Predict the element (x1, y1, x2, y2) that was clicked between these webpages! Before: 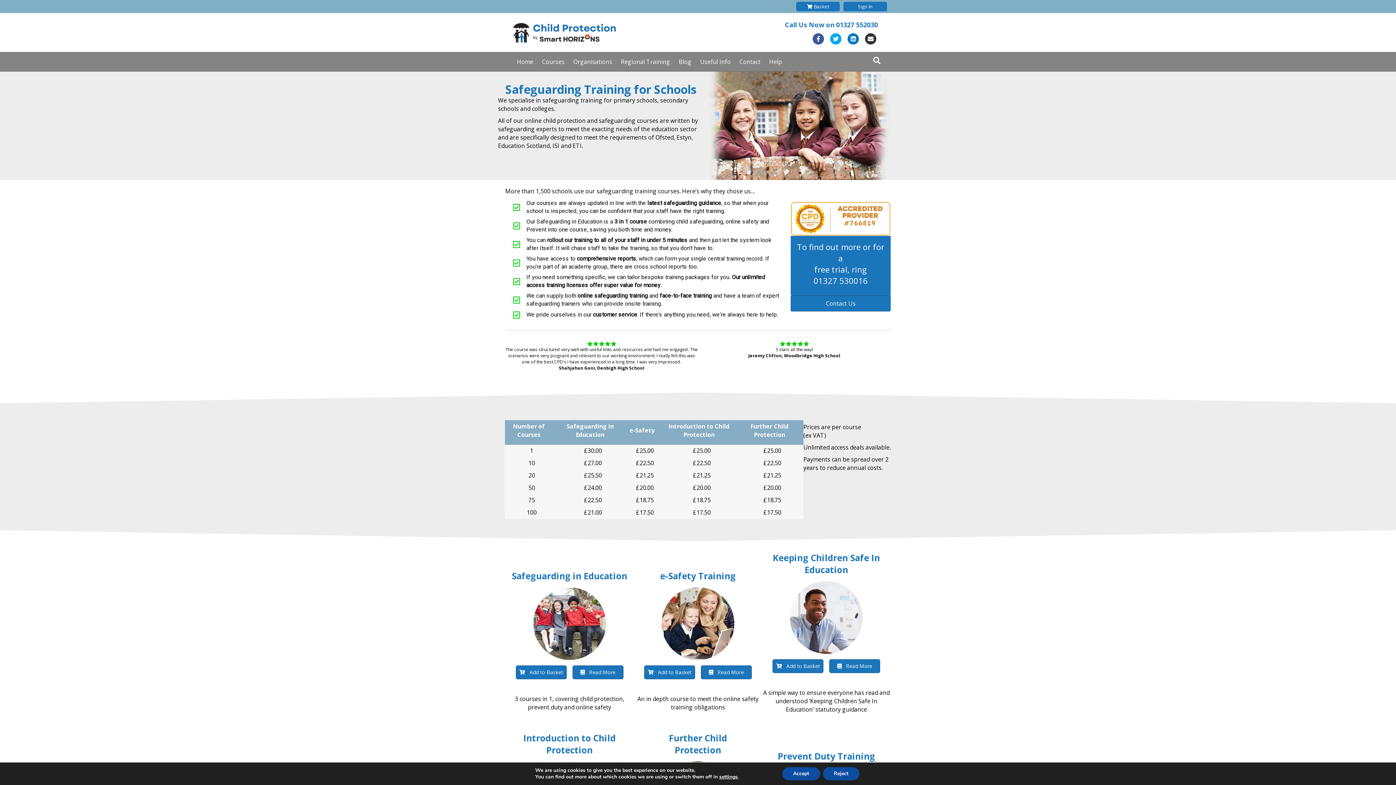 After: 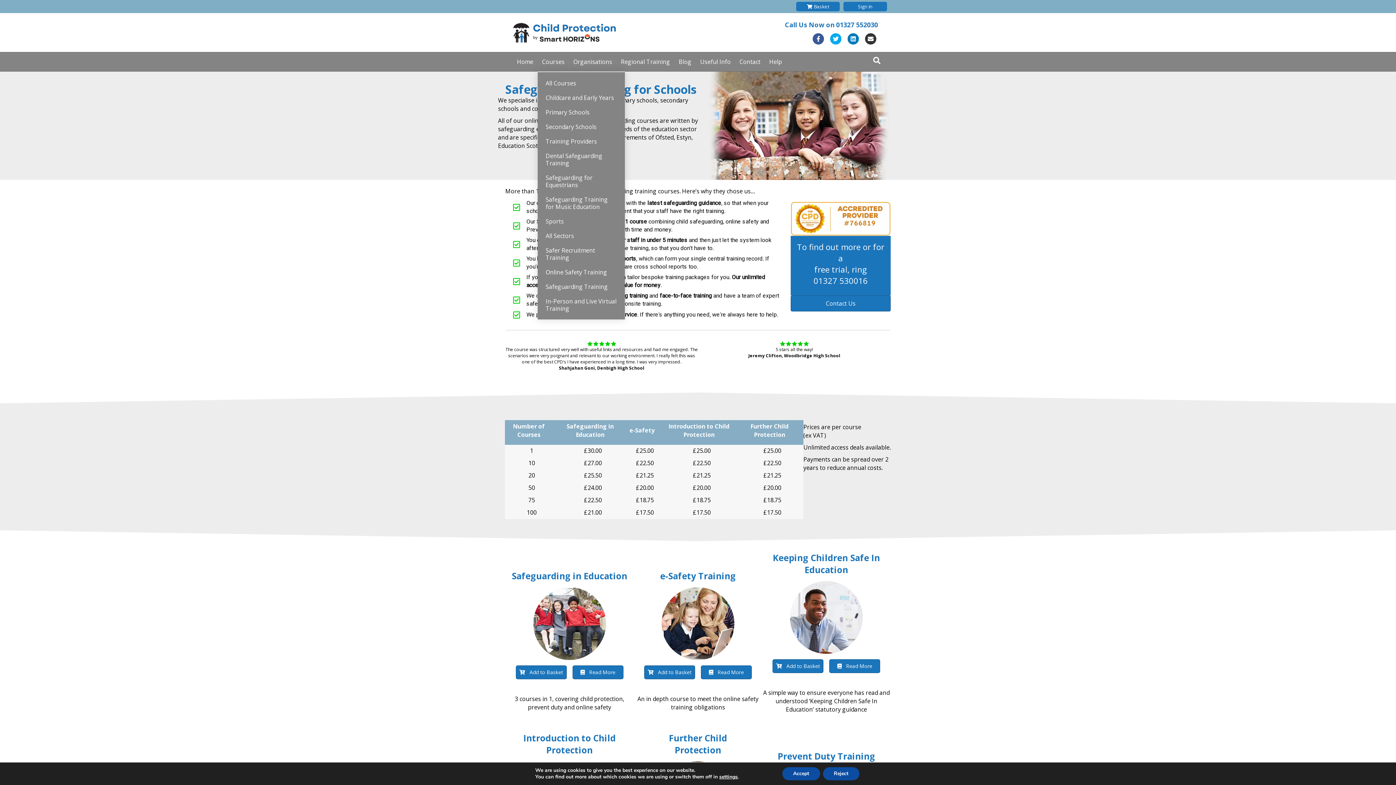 Action: bbox: (537, 52, 569, 71) label: Courses